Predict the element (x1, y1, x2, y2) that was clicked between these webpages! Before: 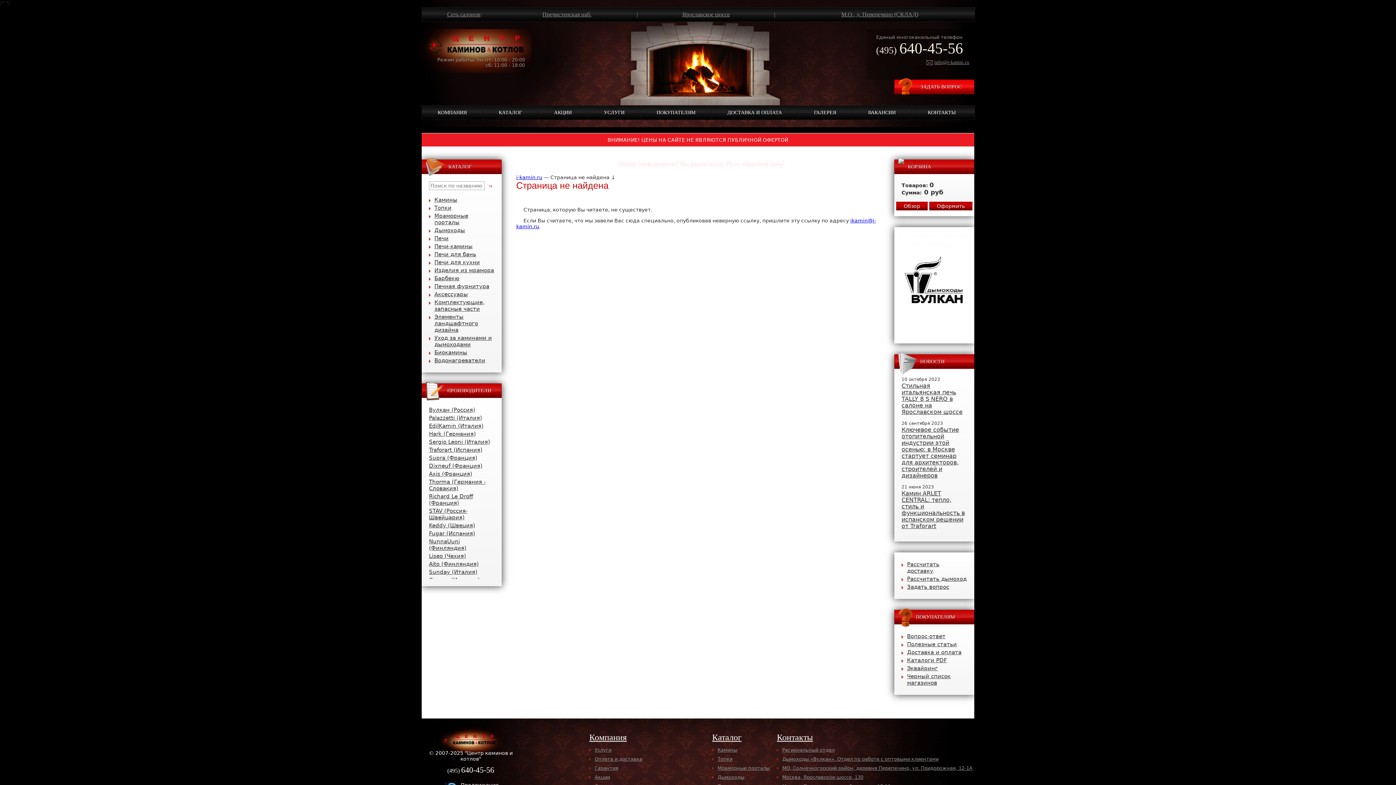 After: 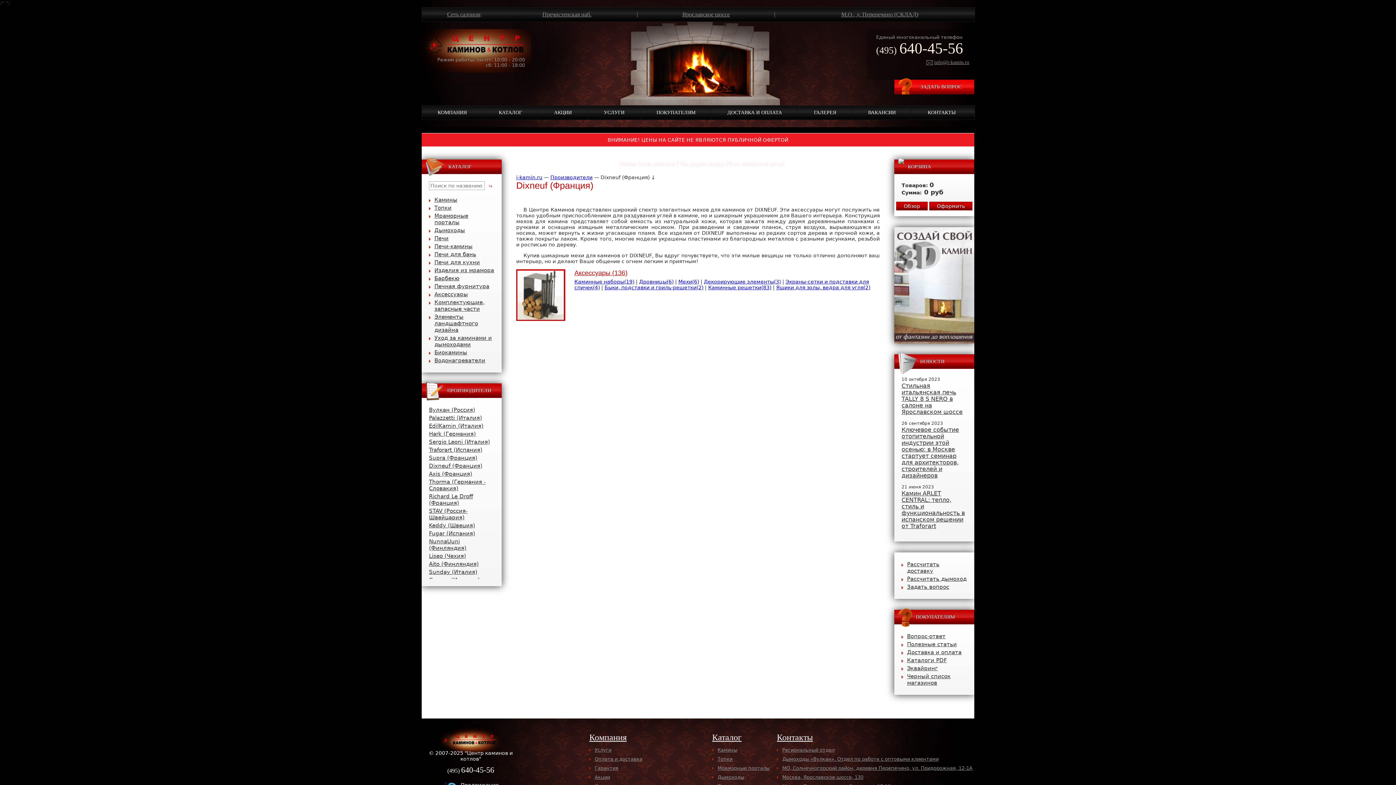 Action: bbox: (429, 462, 482, 469) label: Dixneuf (Франция)